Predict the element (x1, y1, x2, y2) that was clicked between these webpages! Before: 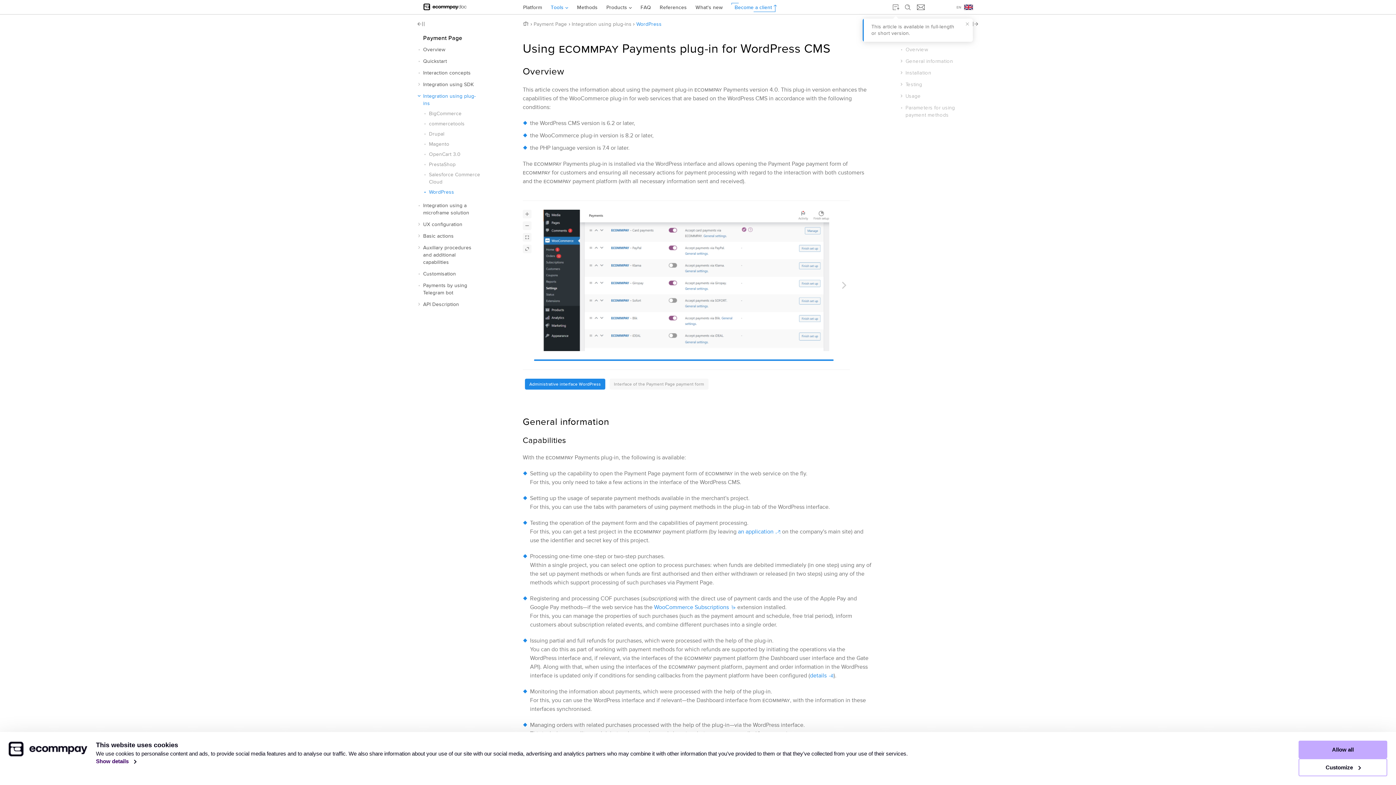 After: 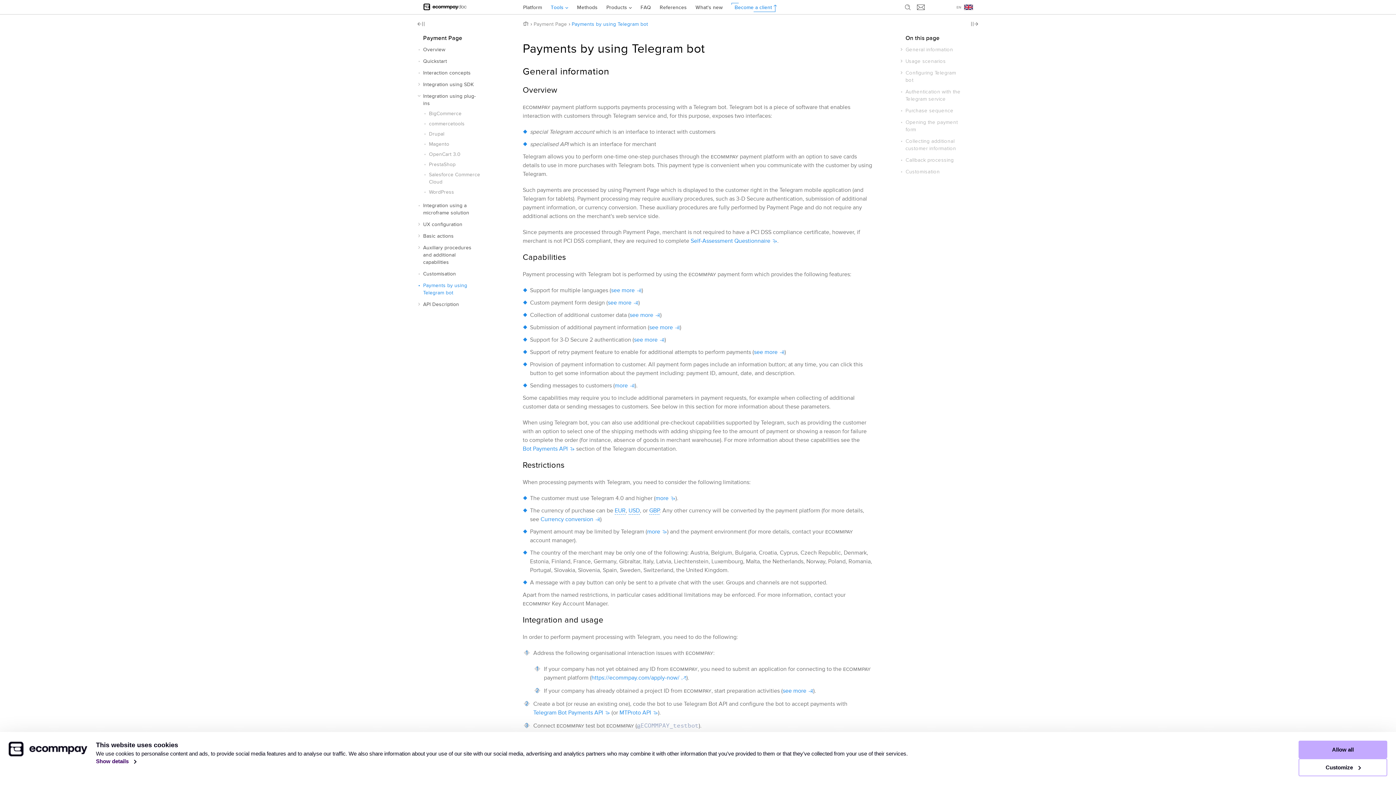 Action: bbox: (423, 282, 480, 296) label: Payments by using Telegram bot